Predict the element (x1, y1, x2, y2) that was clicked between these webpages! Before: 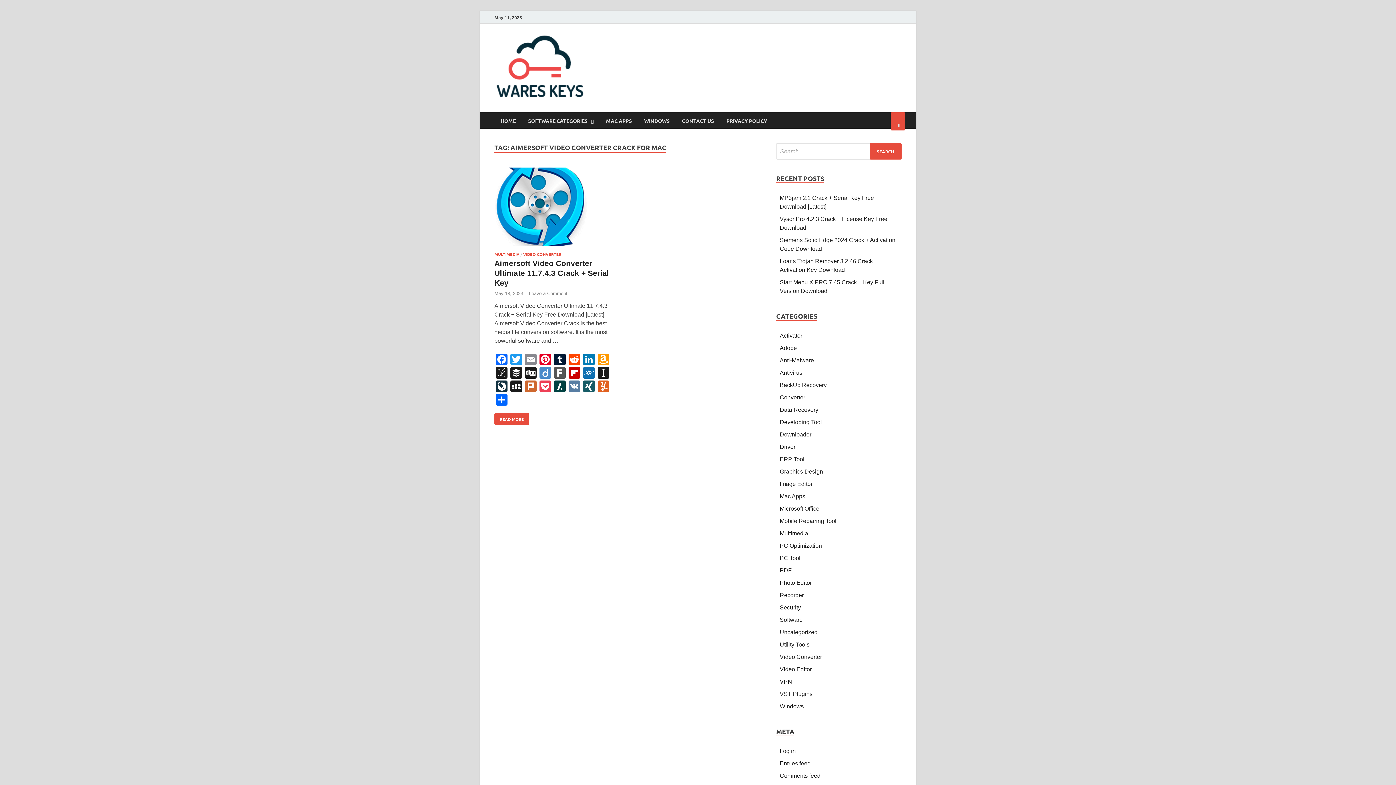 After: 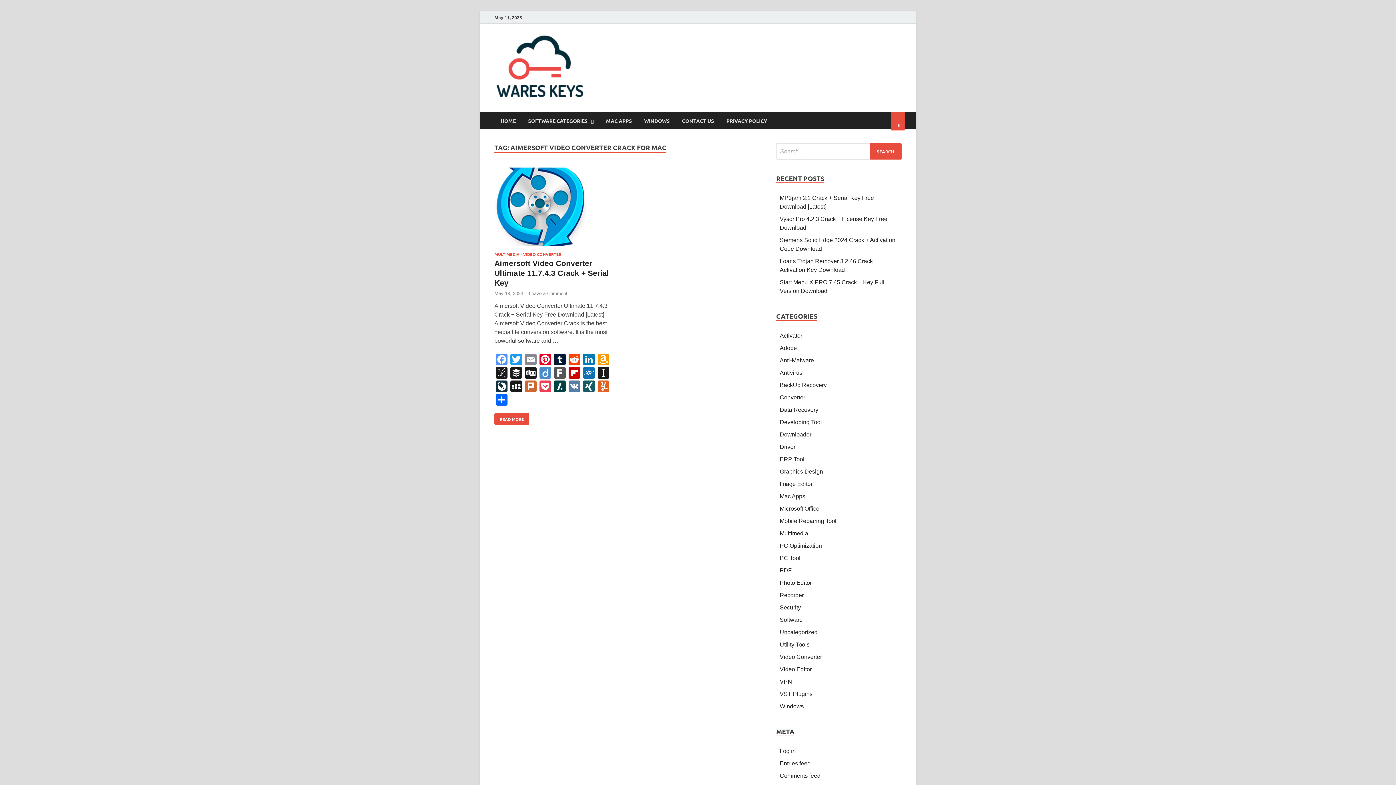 Action: label: Facebook bbox: (494, 353, 509, 367)